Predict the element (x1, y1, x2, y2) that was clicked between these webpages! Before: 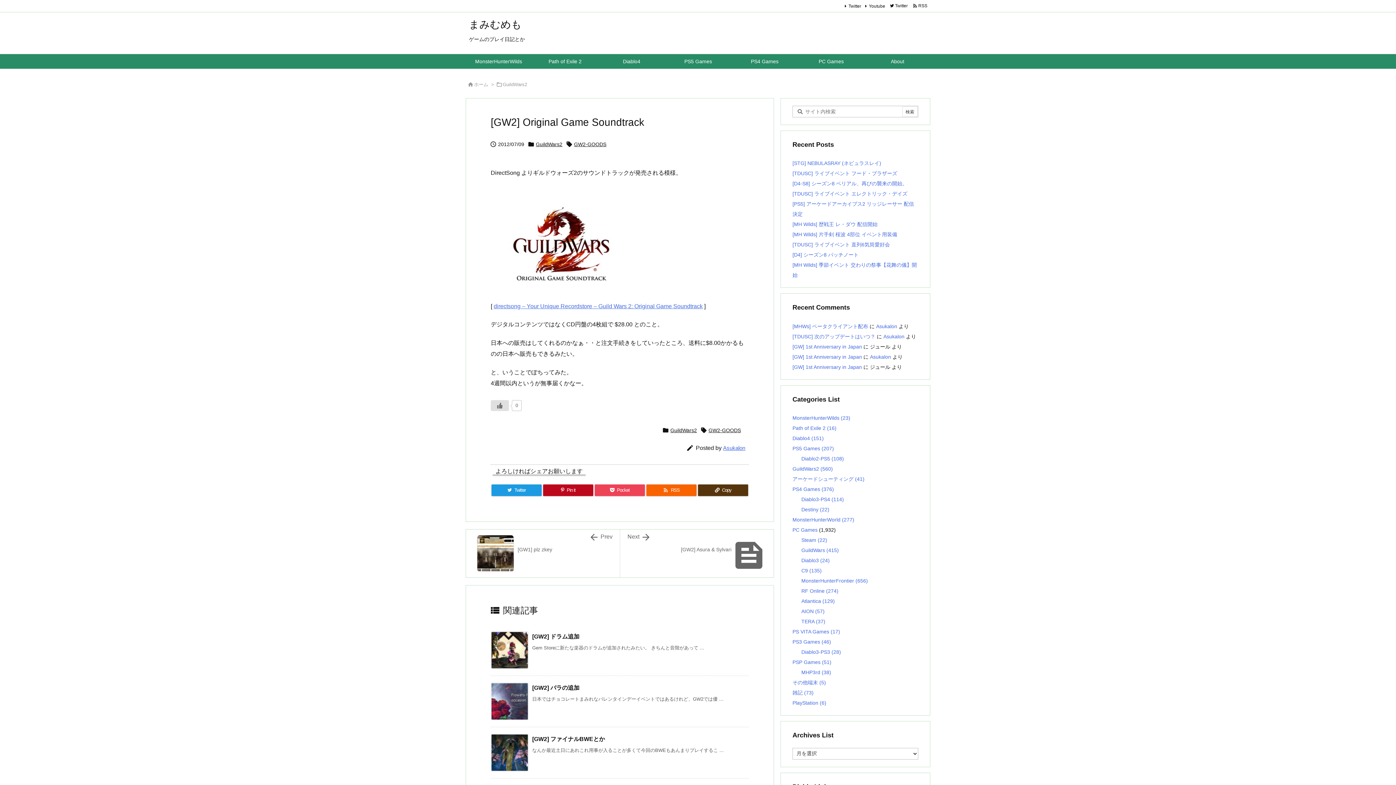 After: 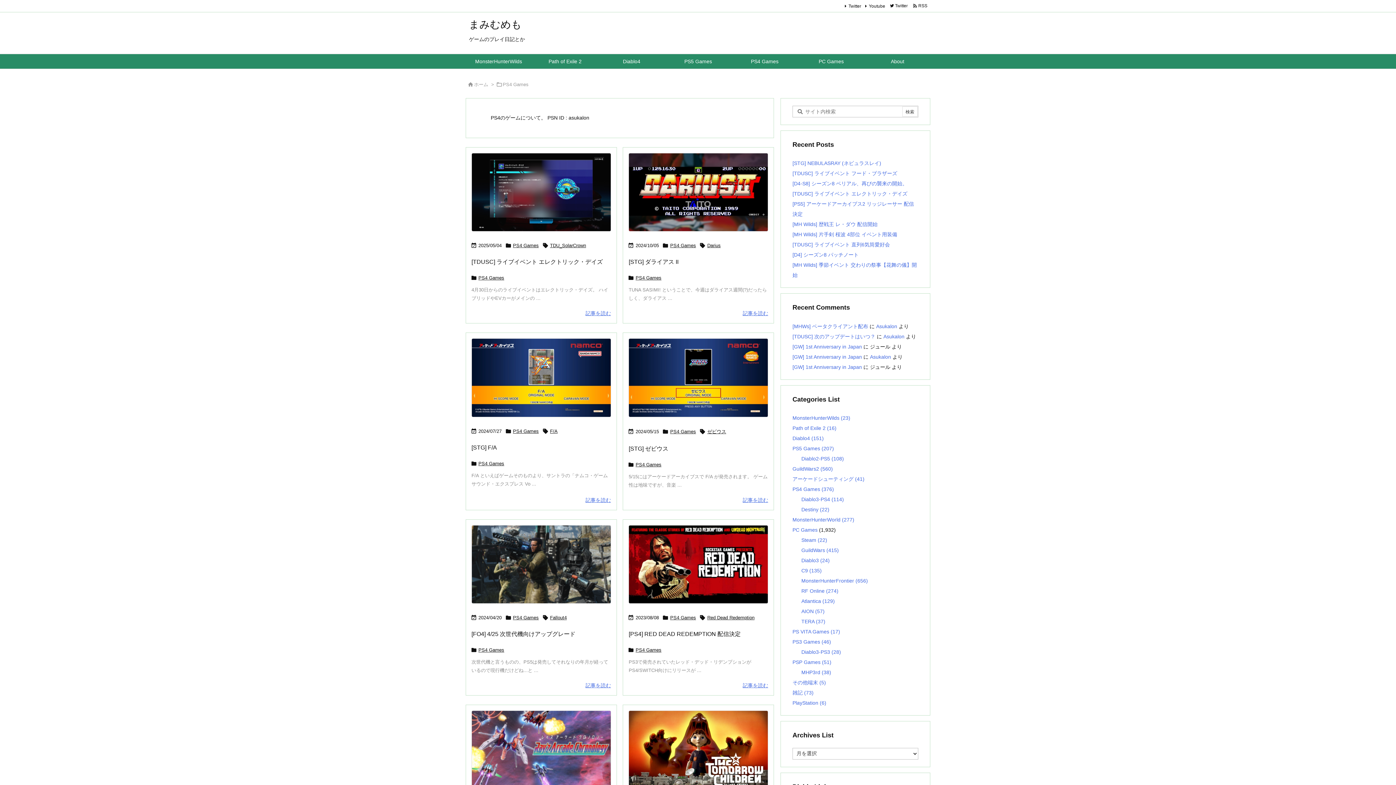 Action: label: PS4 Games (376) bbox: (792, 486, 834, 492)